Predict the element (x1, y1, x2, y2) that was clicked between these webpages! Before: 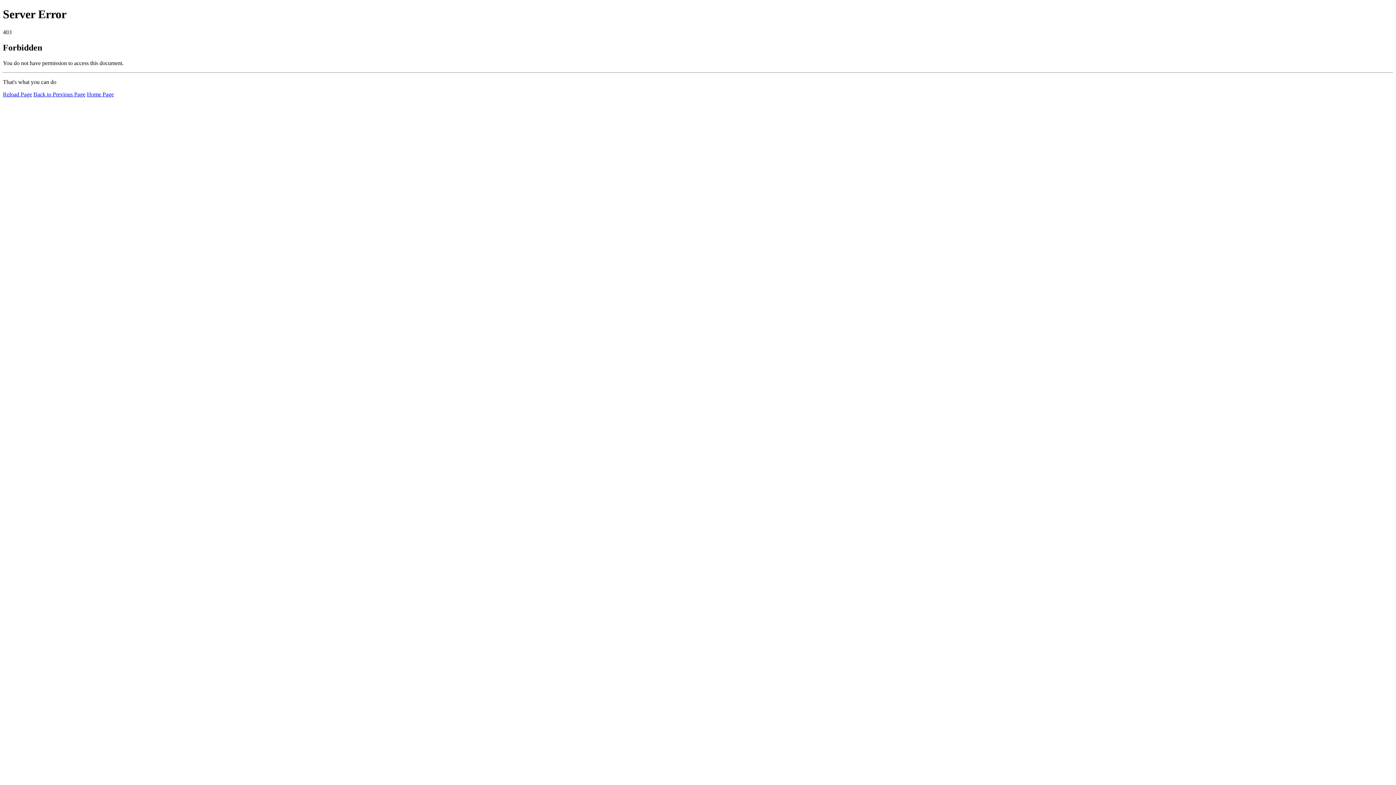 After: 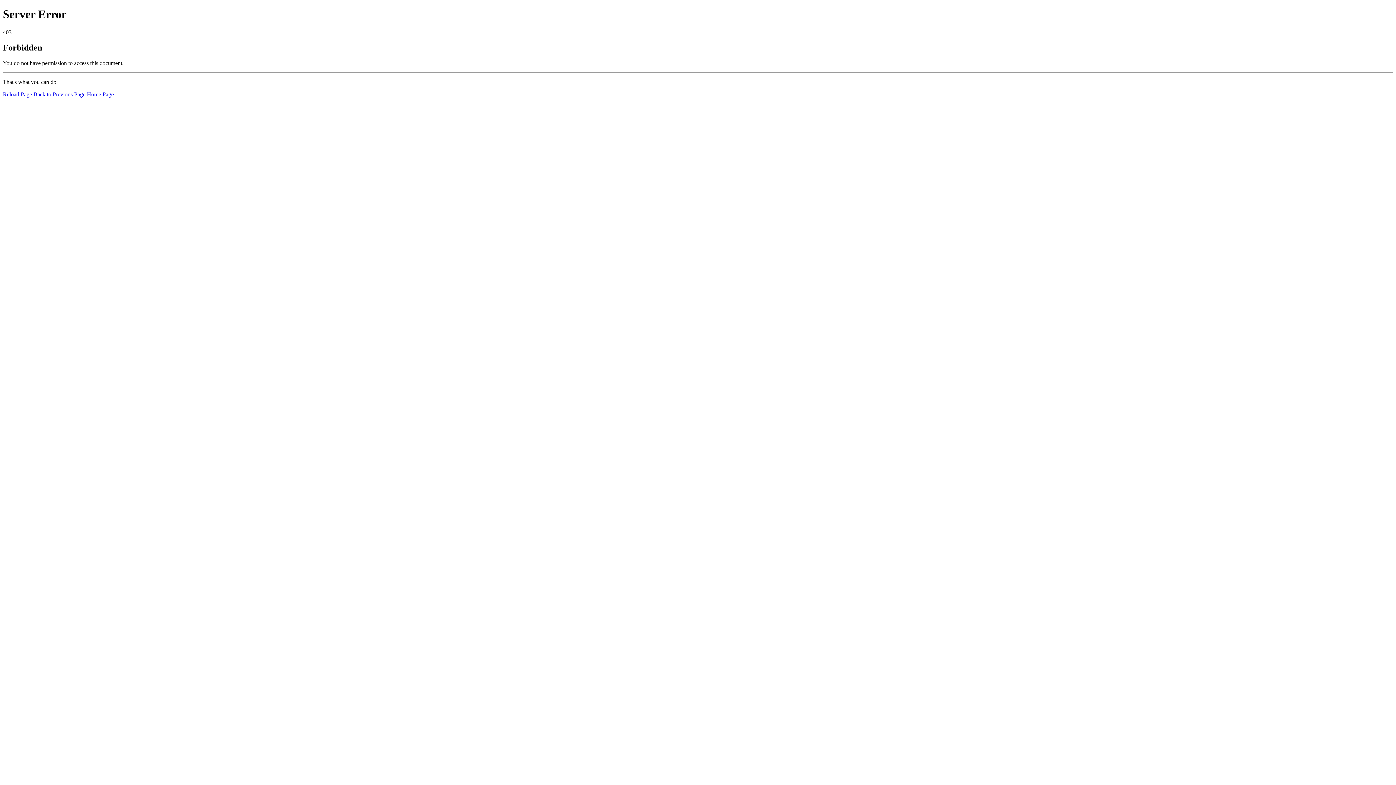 Action: label: Reload Page bbox: (2, 91, 32, 97)